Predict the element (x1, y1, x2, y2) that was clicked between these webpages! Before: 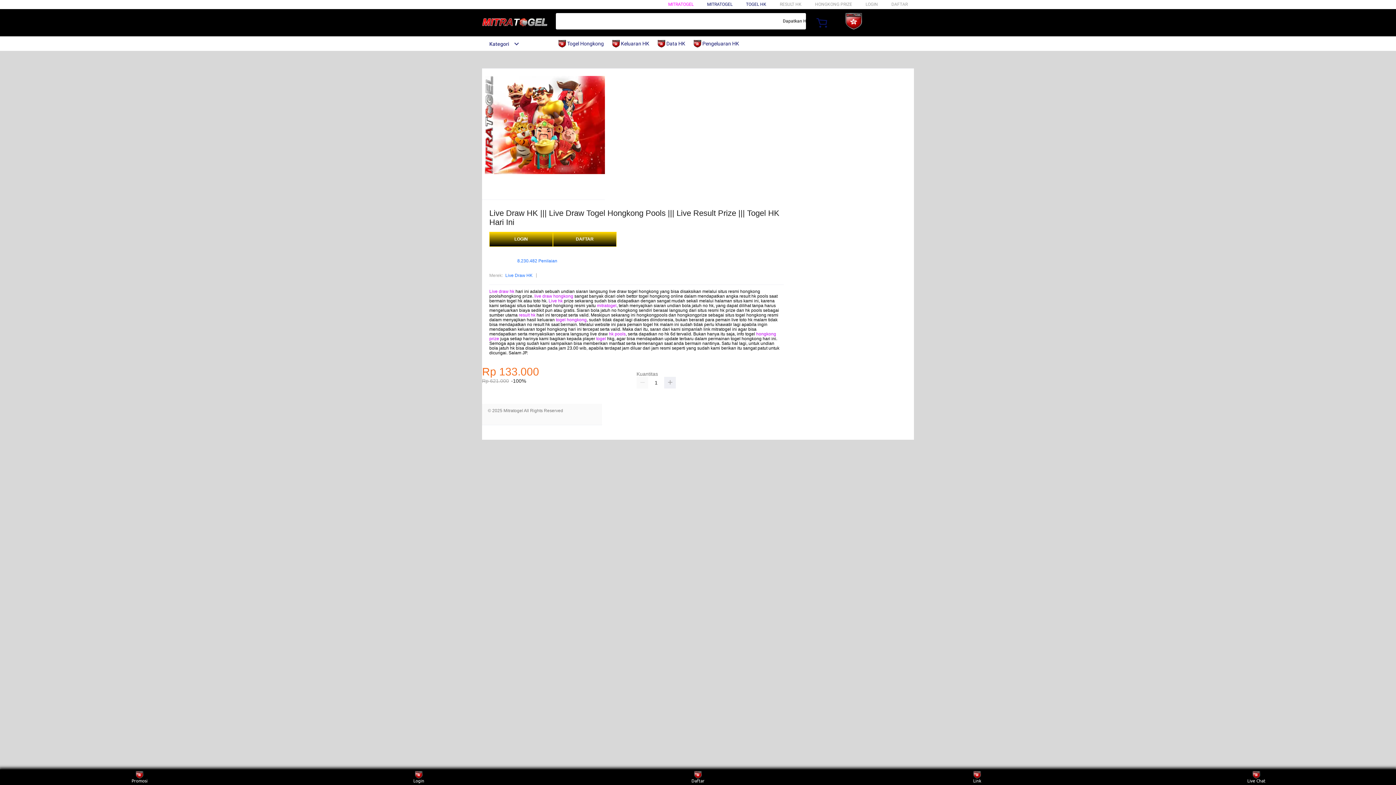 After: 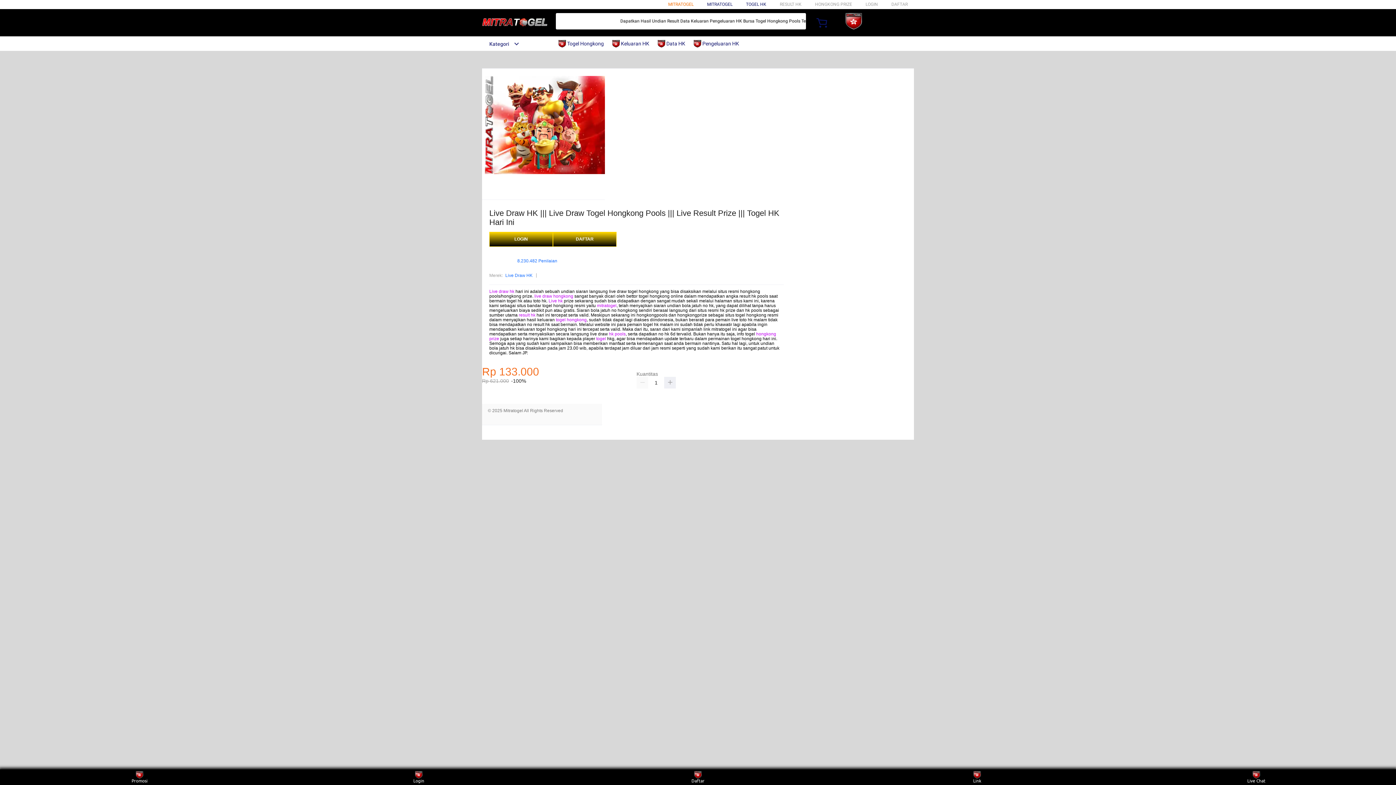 Action: bbox: (668, 1, 693, 6) label: MITRATOGEL